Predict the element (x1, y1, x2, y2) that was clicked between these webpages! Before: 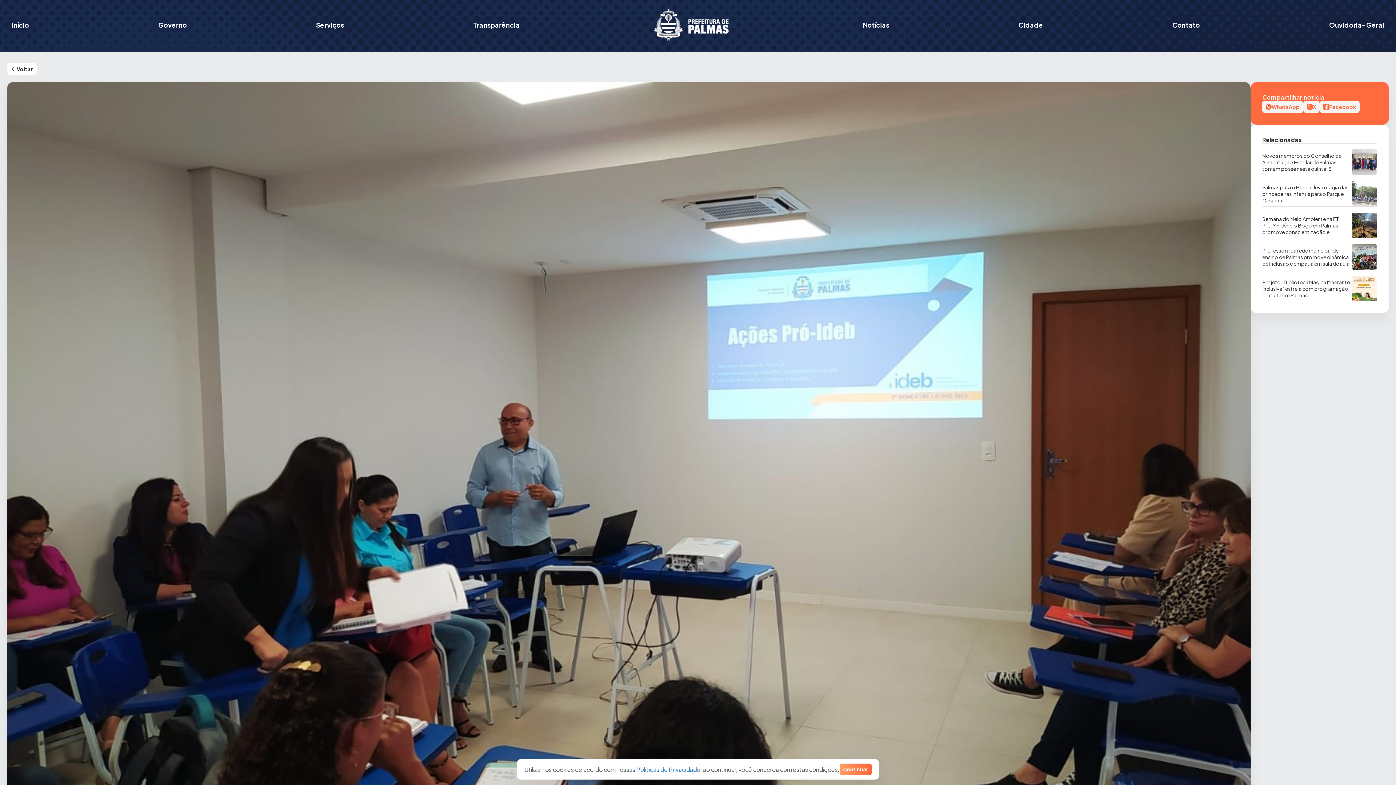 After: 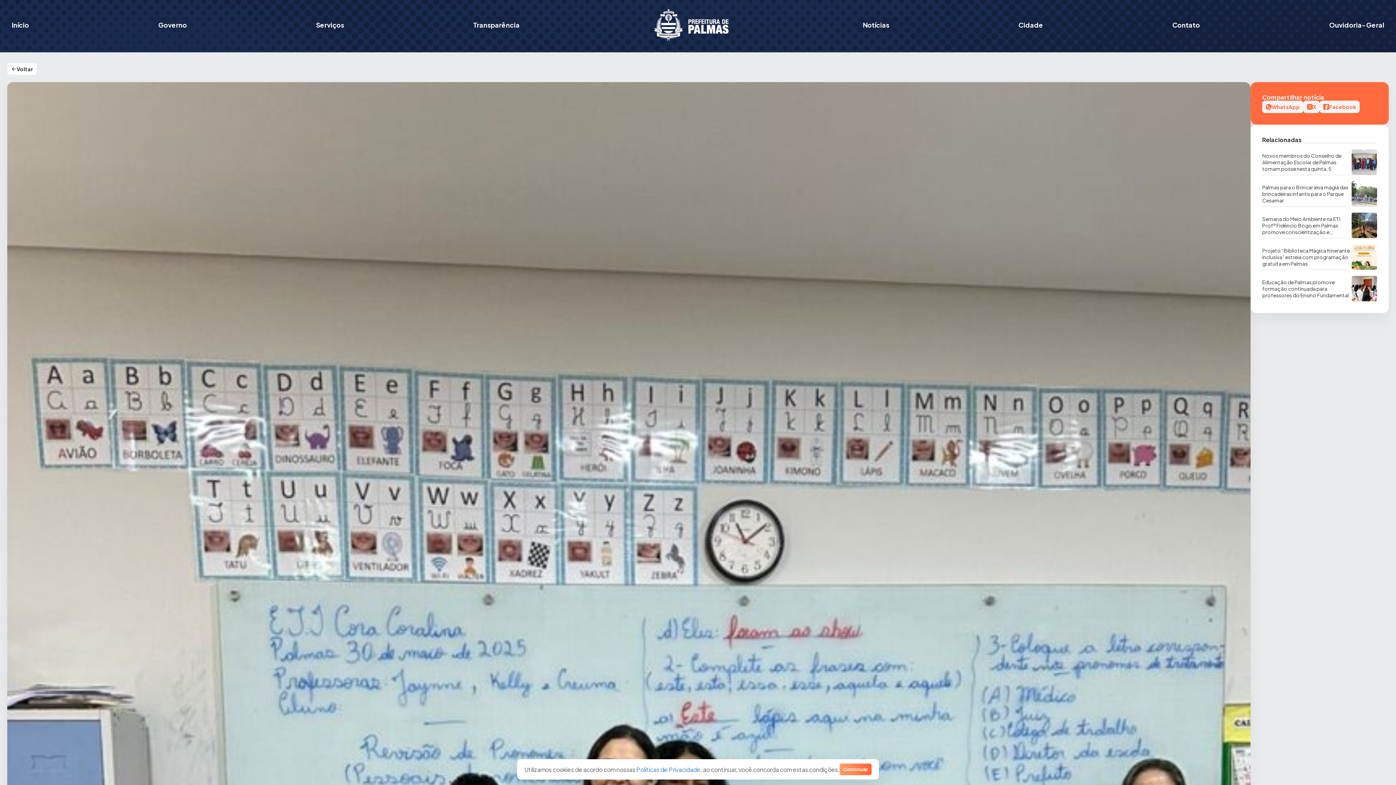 Action: label: Professora da rede municipal de ensino de Palmas promove dinâmica de inclusão e empatia em sala de aula bbox: (1262, 238, 1377, 269)